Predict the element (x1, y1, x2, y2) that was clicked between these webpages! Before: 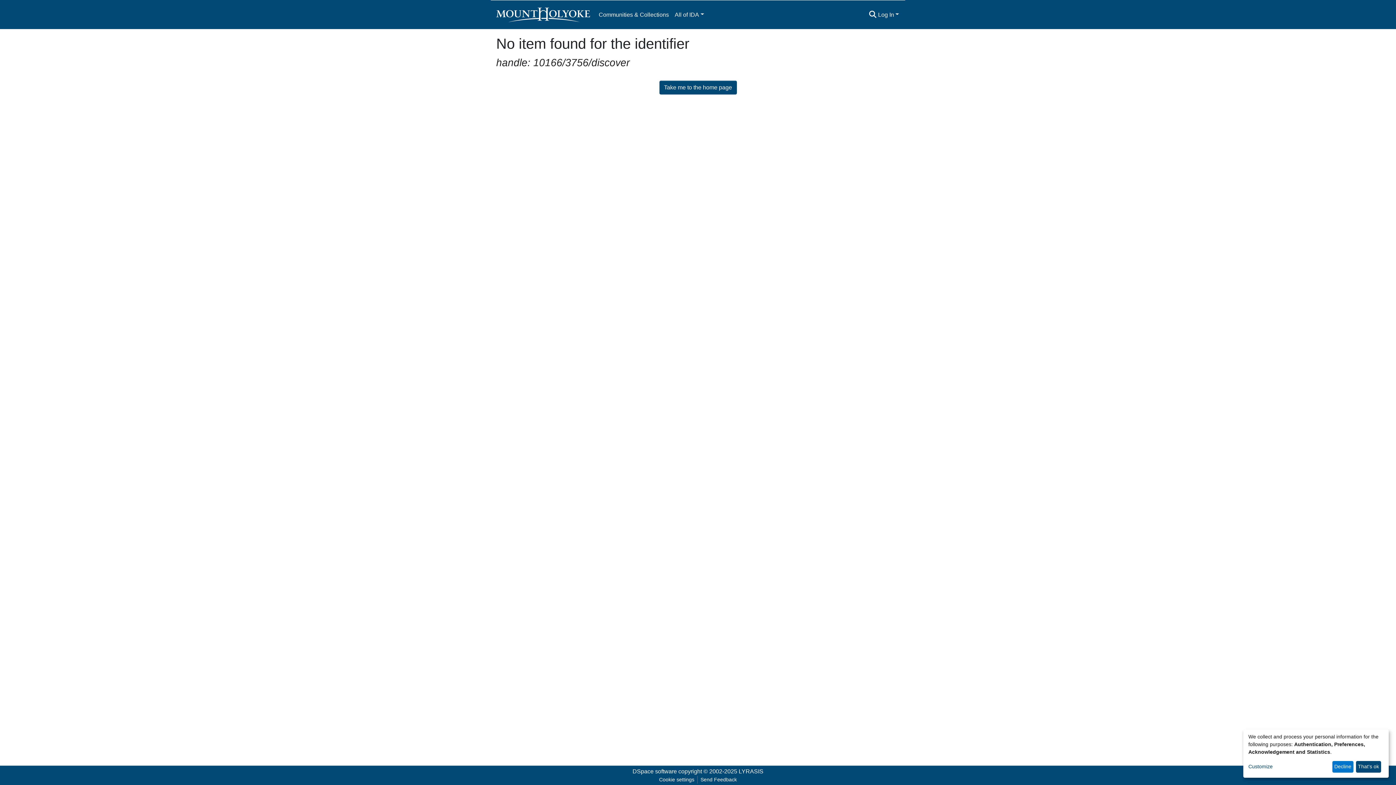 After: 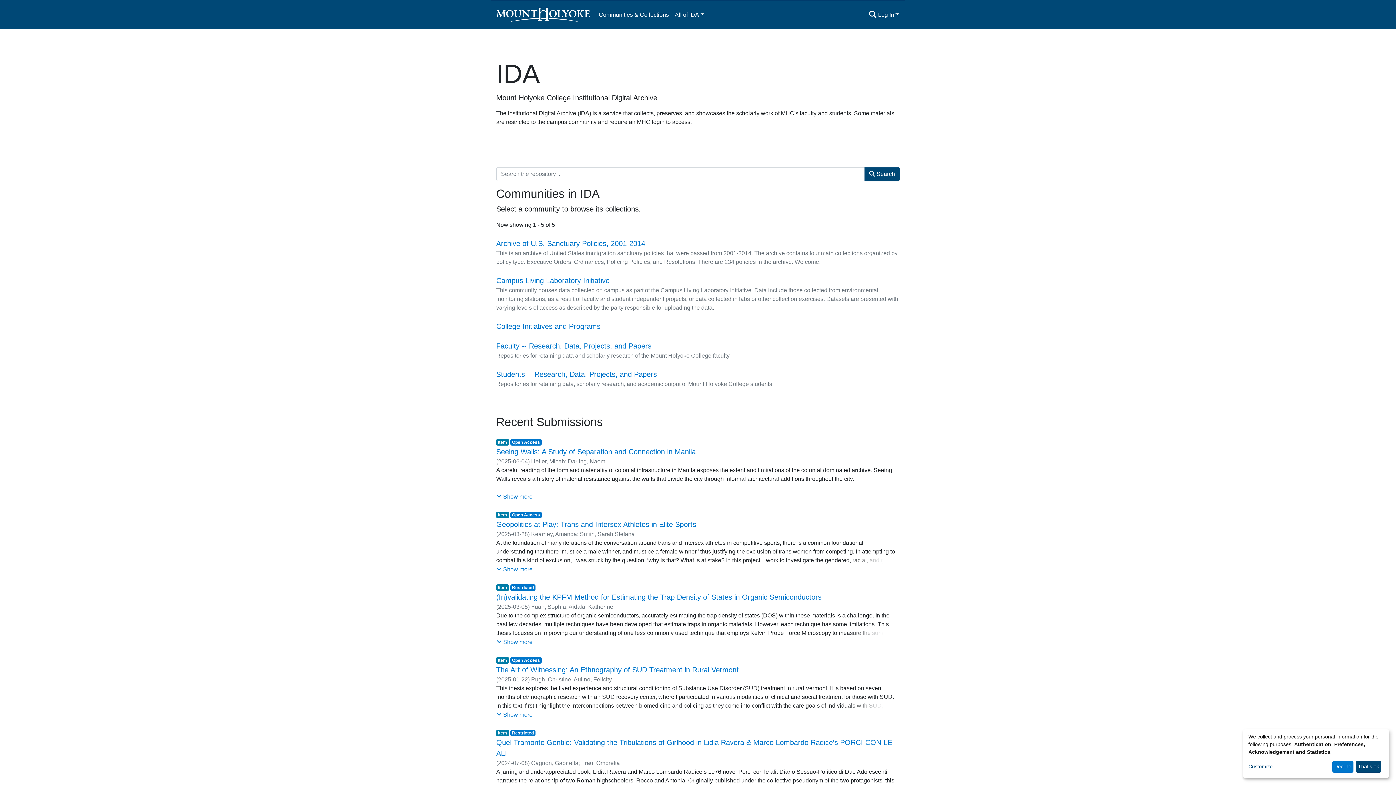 Action: label: Take me to the home page bbox: (659, 80, 736, 94)